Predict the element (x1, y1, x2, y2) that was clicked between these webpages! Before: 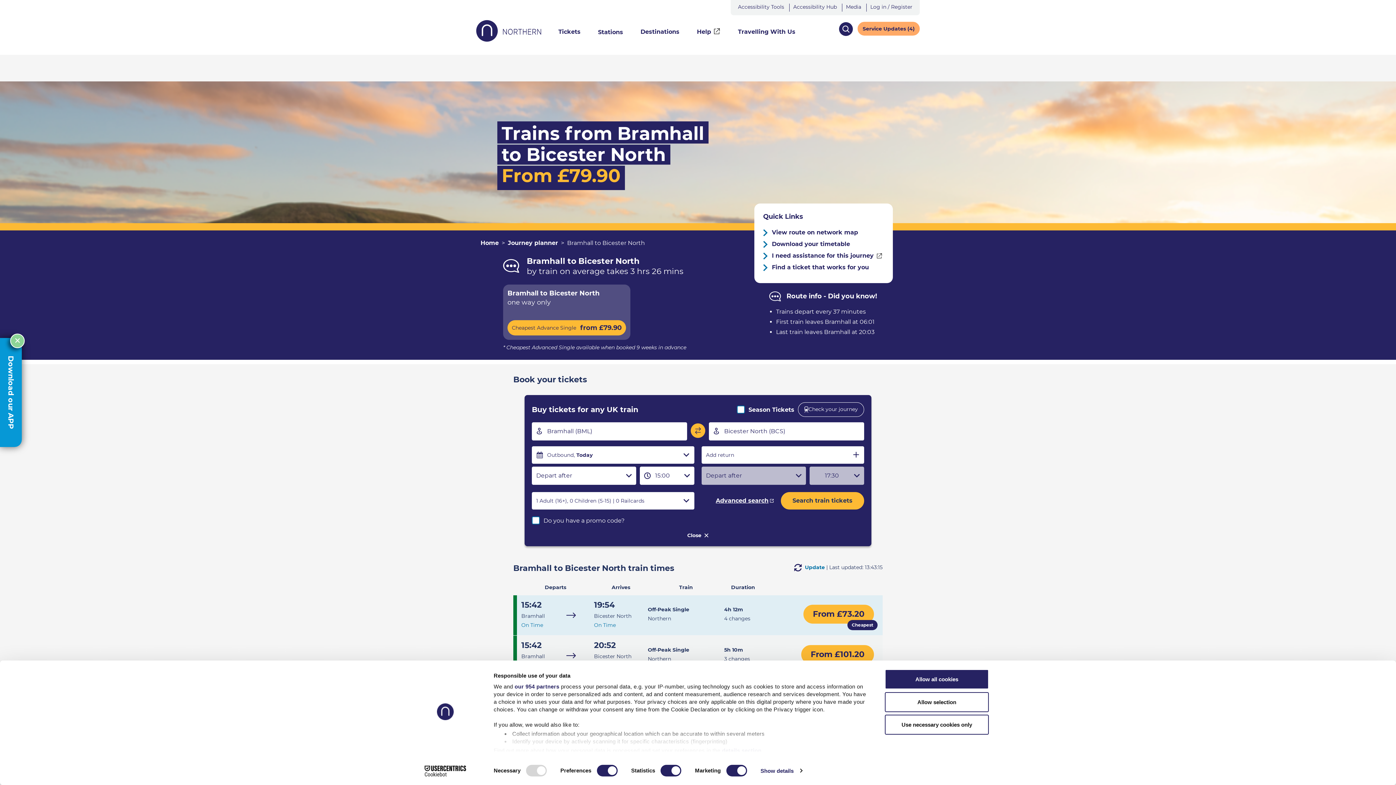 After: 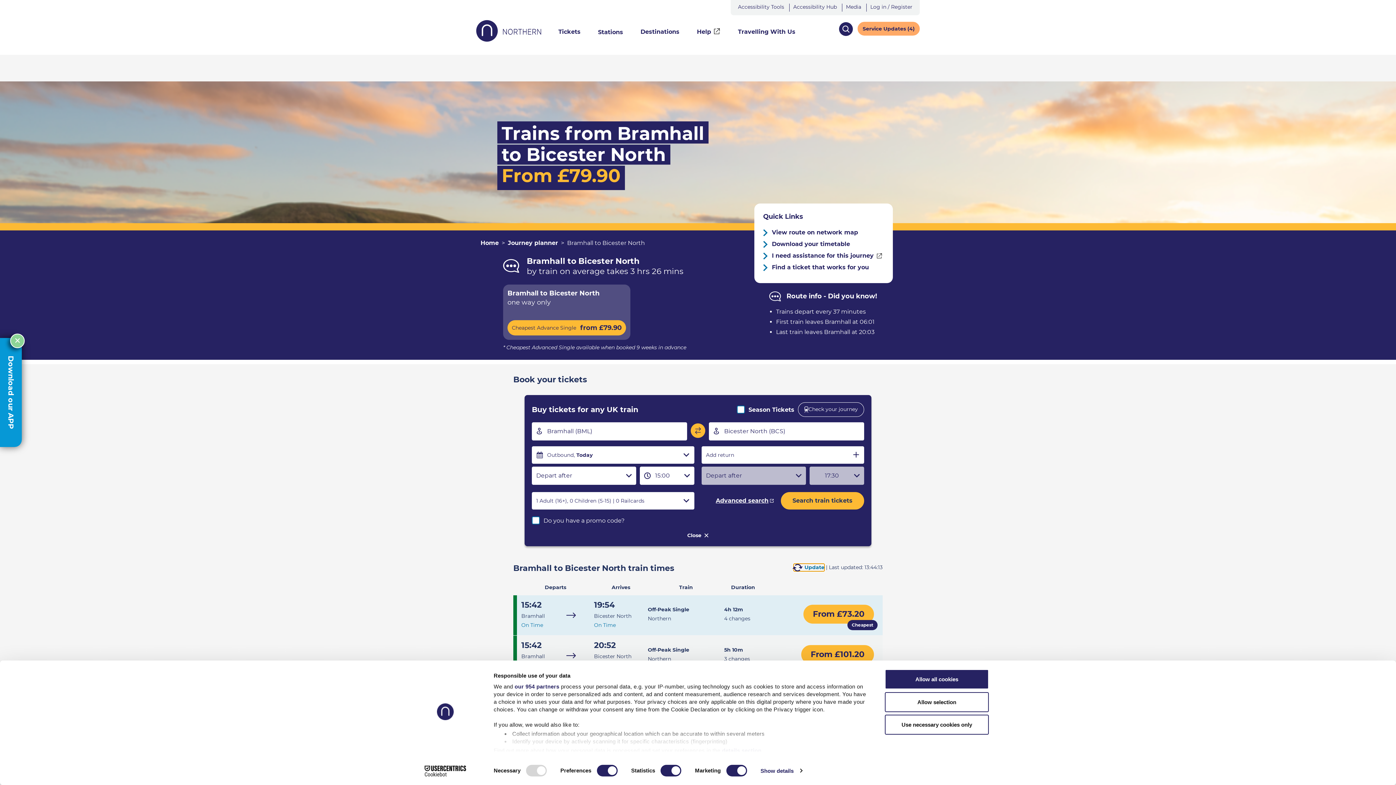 Action: bbox: (794, 563, 825, 571) label: Update